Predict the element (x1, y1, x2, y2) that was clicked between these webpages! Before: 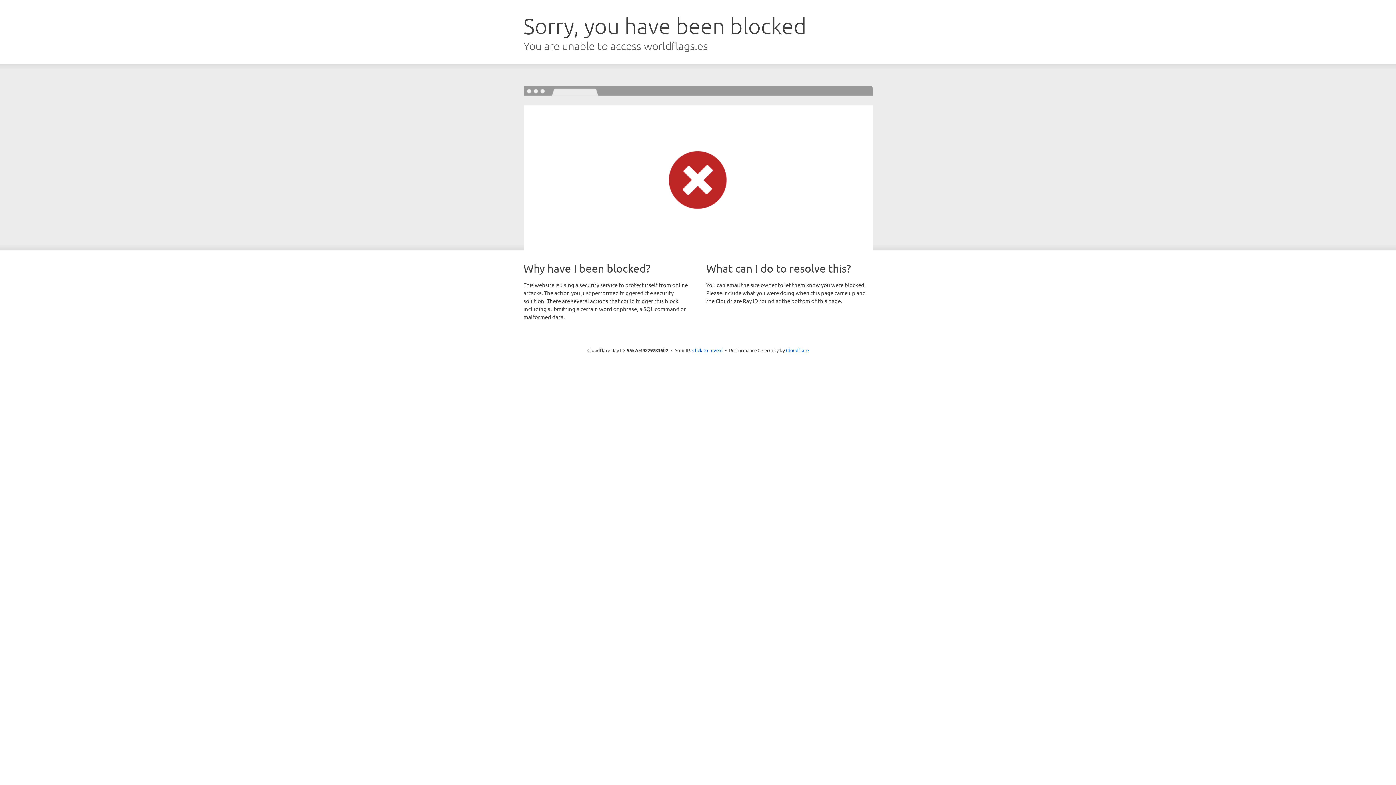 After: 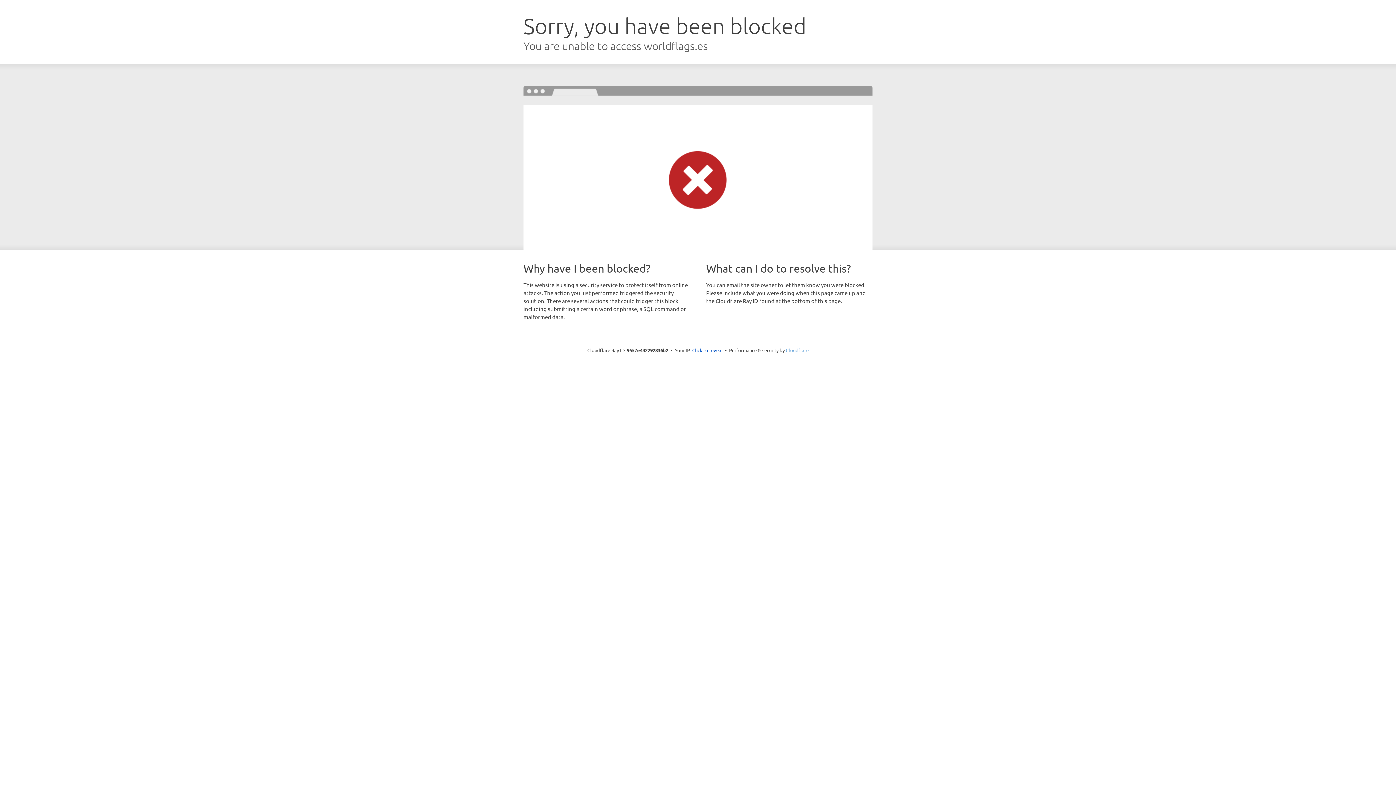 Action: label: Cloudflare bbox: (786, 347, 808, 353)